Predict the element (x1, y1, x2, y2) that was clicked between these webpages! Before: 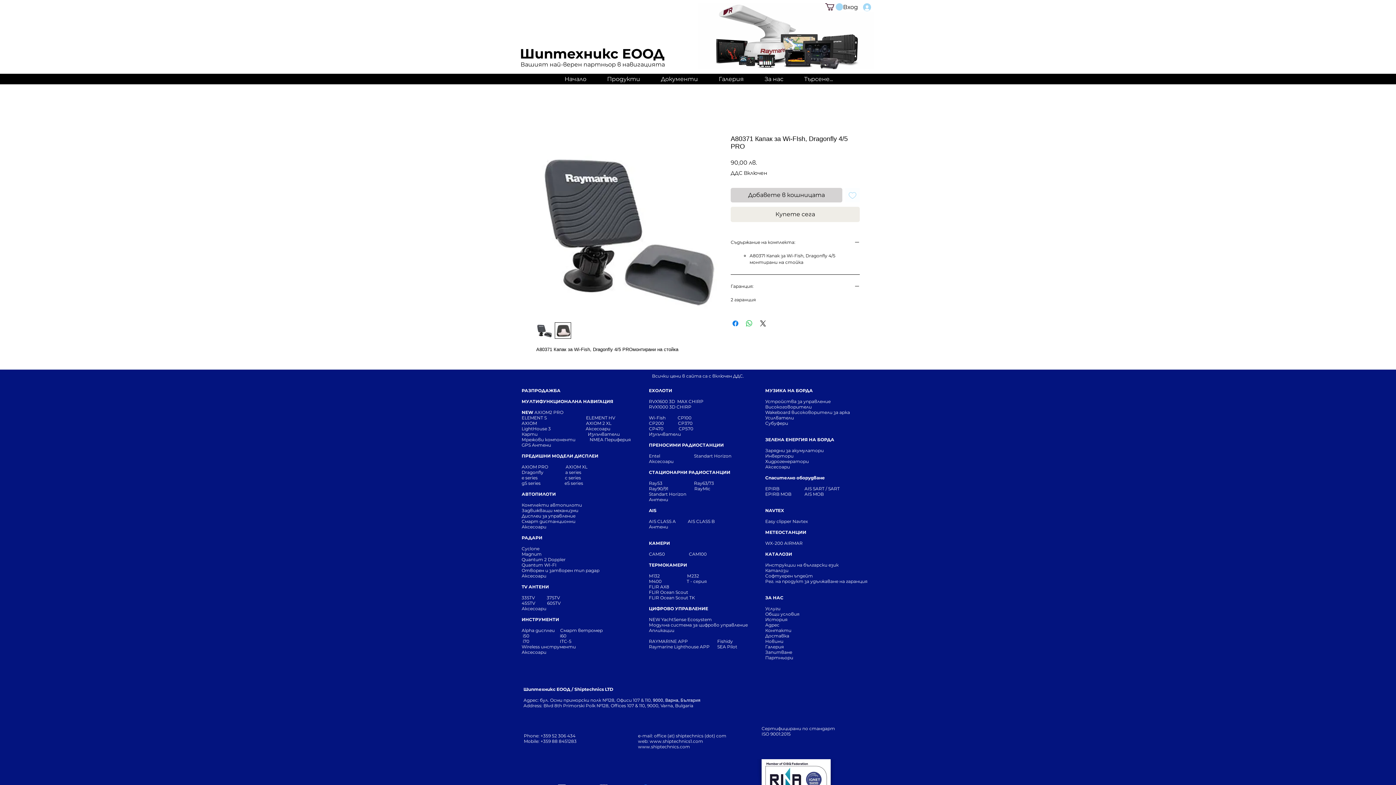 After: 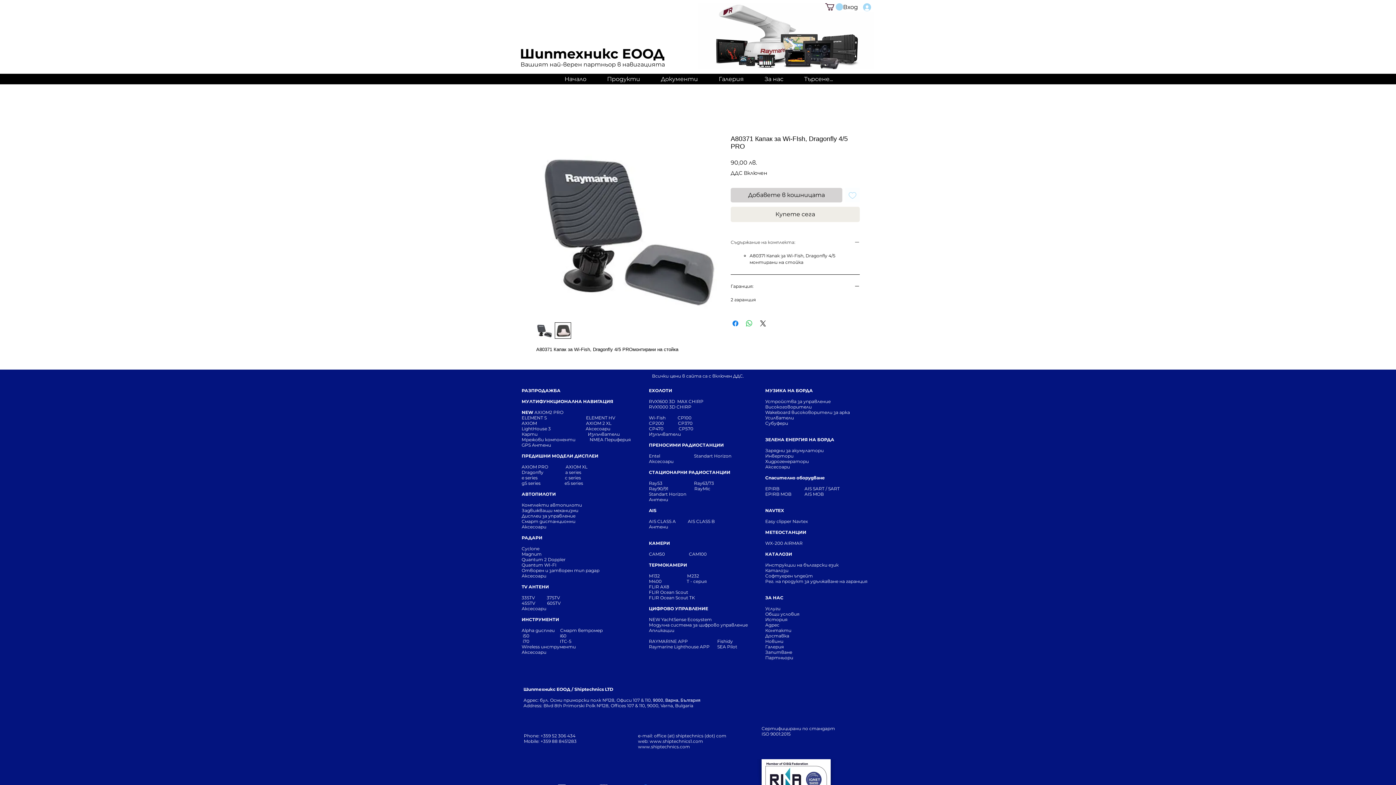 Action: bbox: (730, 239, 860, 246) label: Съдържание на комплекта: